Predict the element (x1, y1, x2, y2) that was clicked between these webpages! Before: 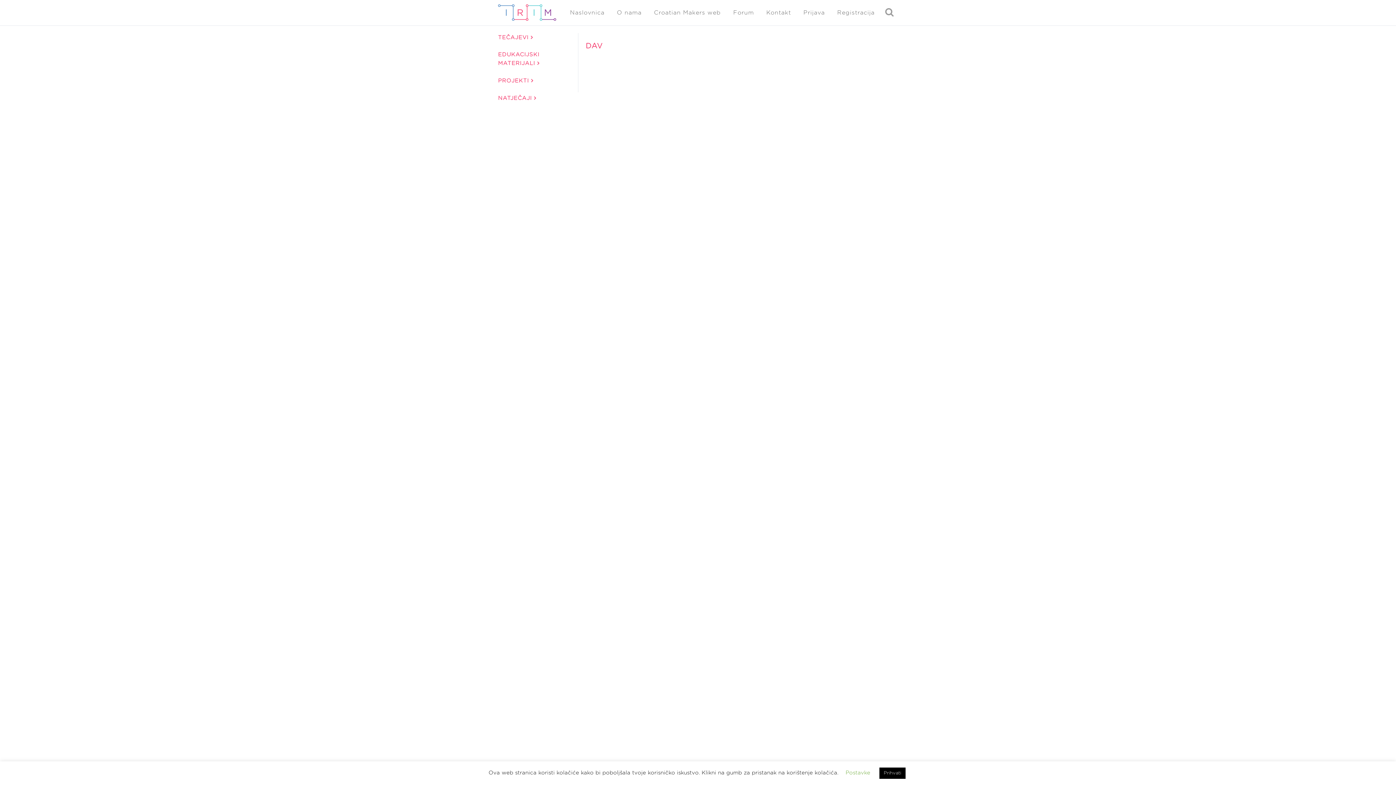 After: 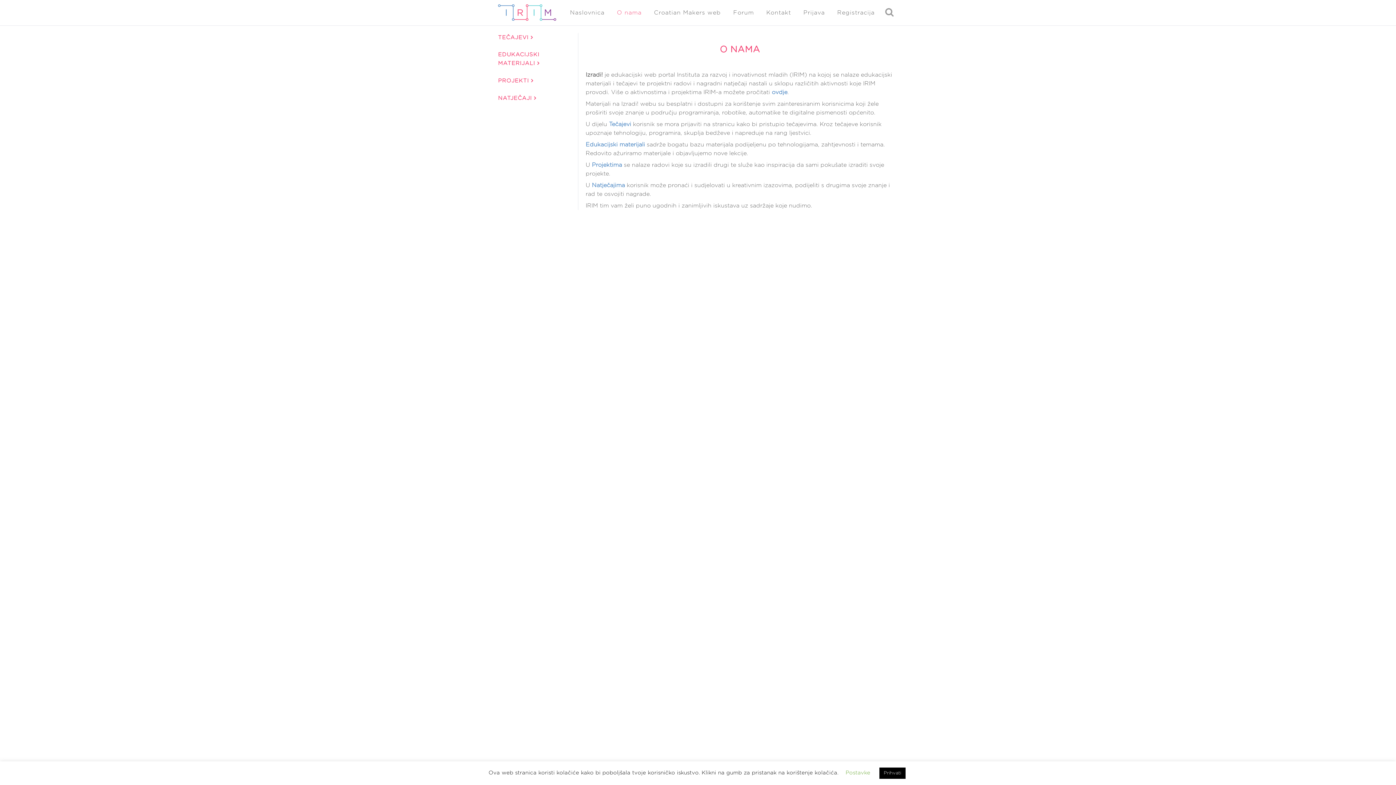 Action: label: O nama bbox: (610, 0, 648, 25)